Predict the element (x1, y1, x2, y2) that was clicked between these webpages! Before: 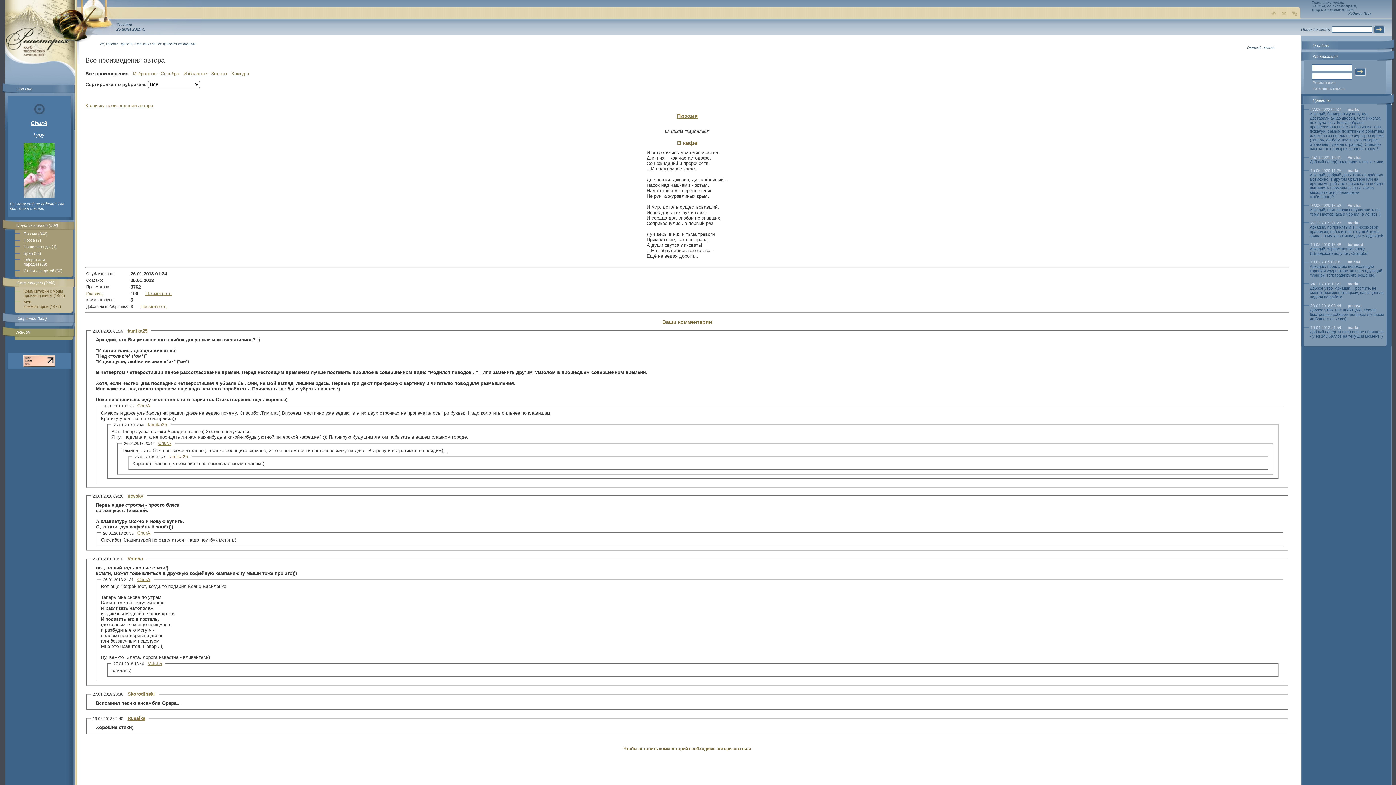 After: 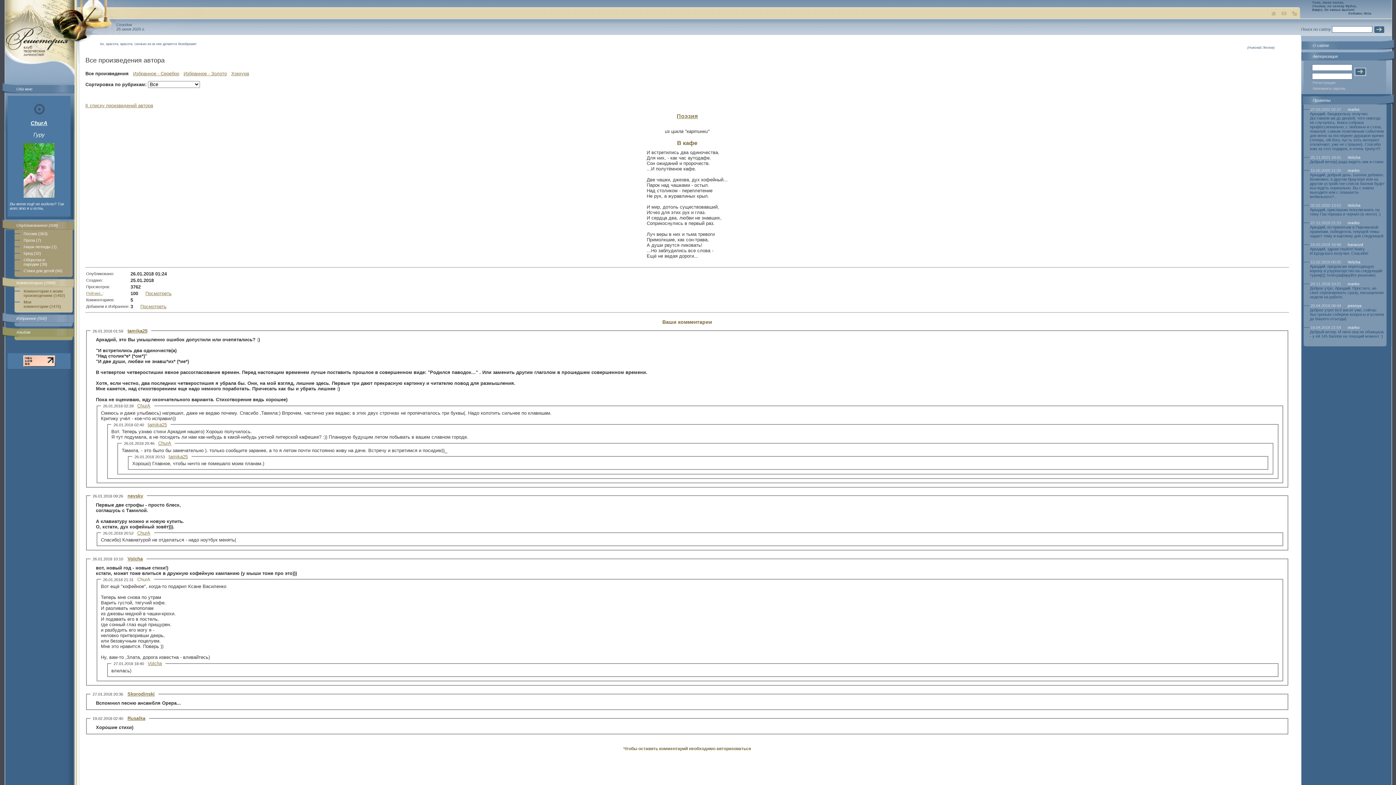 Action: label: ChurA bbox: (137, 577, 150, 582)